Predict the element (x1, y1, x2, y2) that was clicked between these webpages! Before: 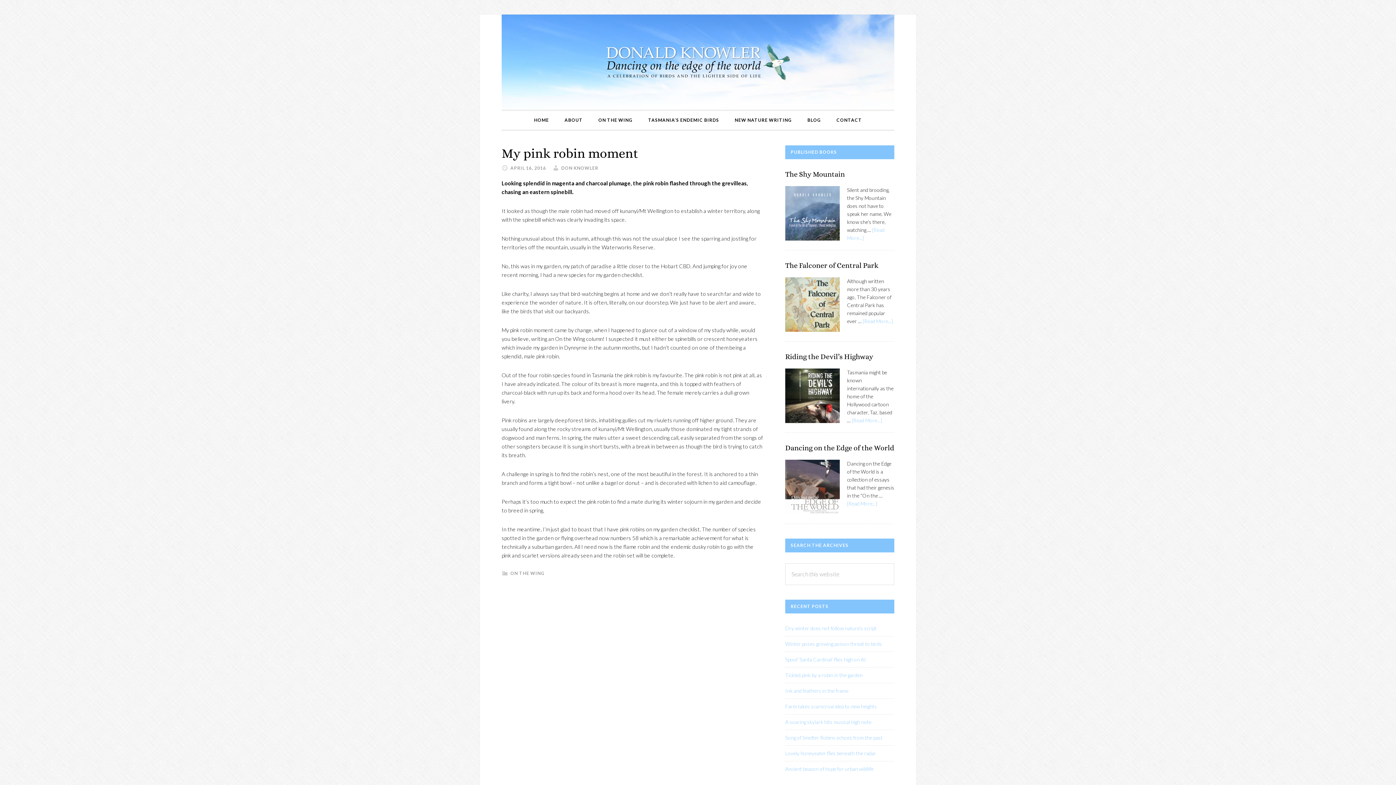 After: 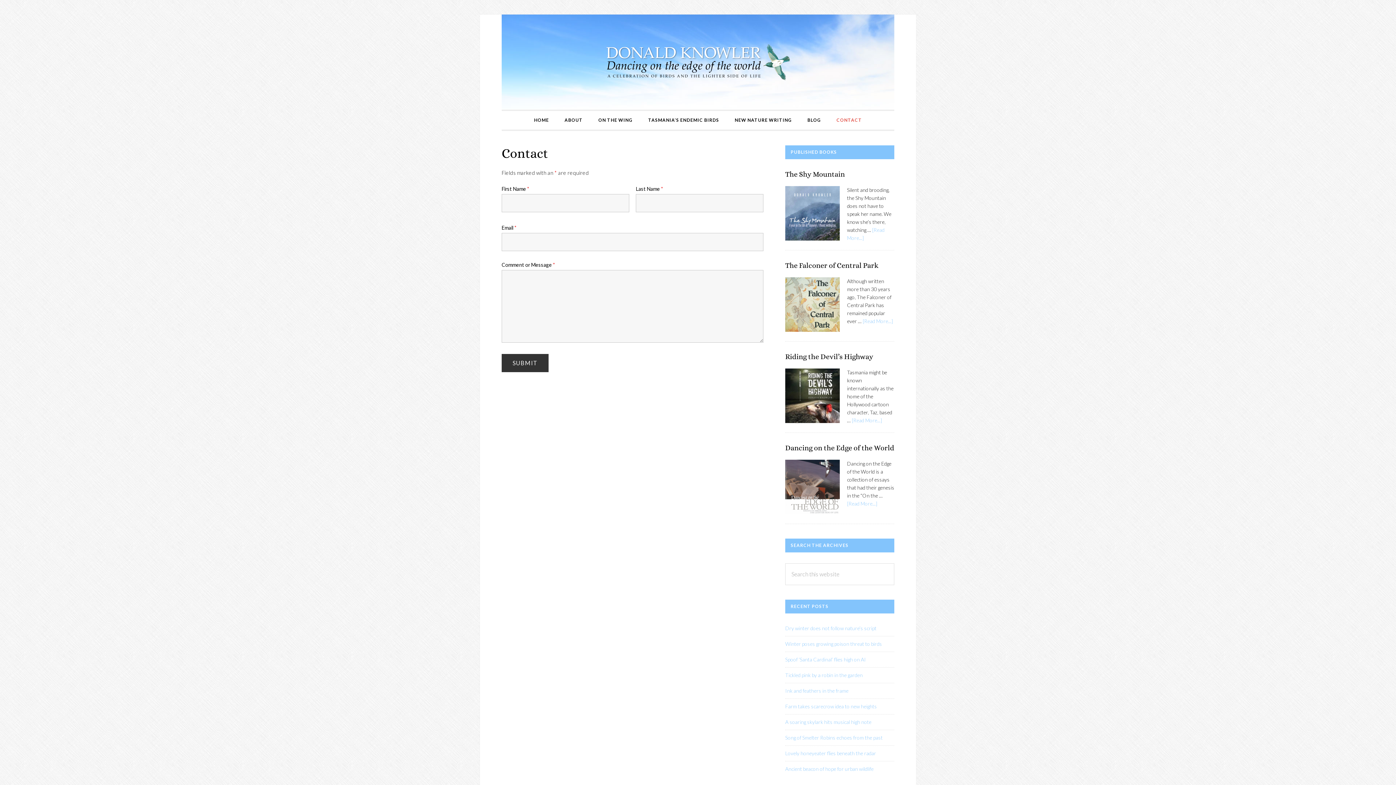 Action: label: CONTACT bbox: (829, 110, 869, 129)